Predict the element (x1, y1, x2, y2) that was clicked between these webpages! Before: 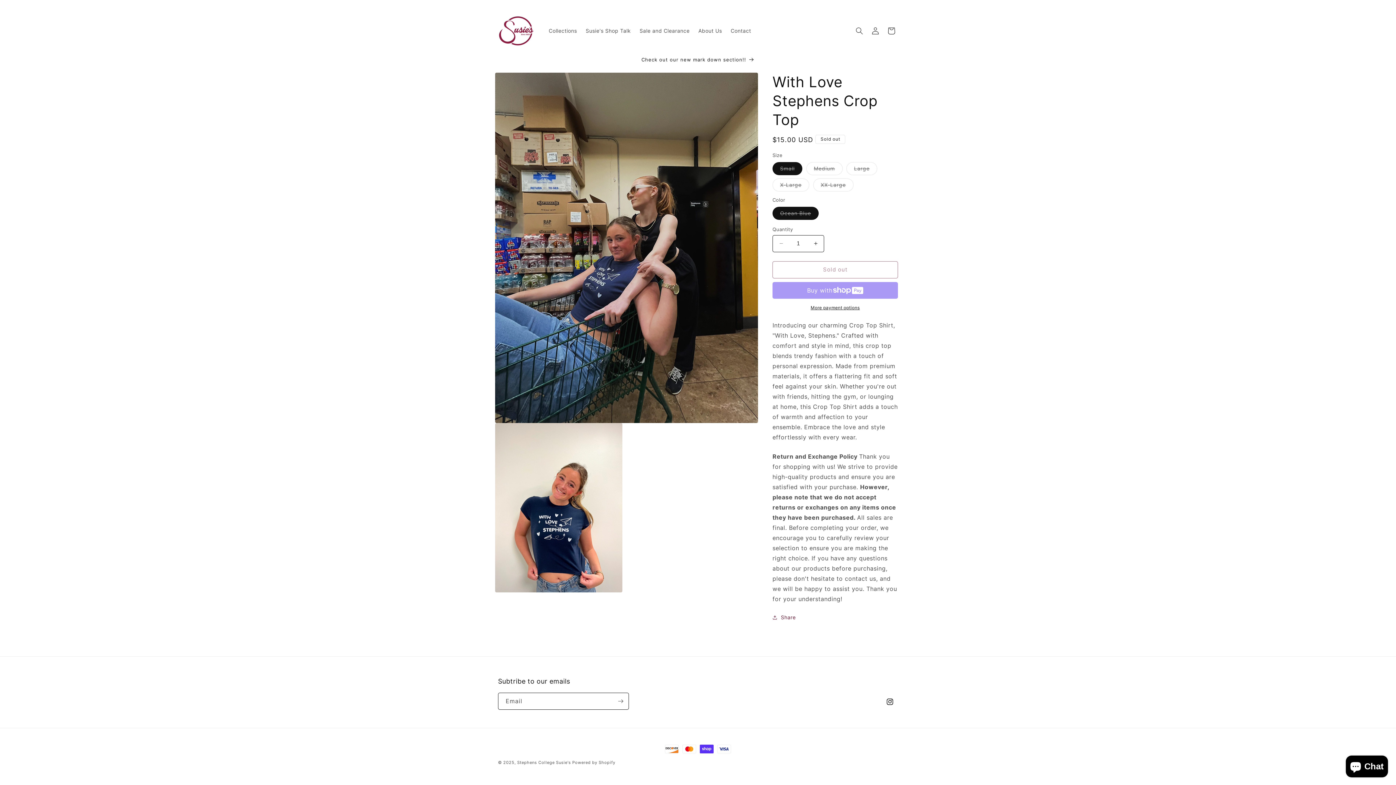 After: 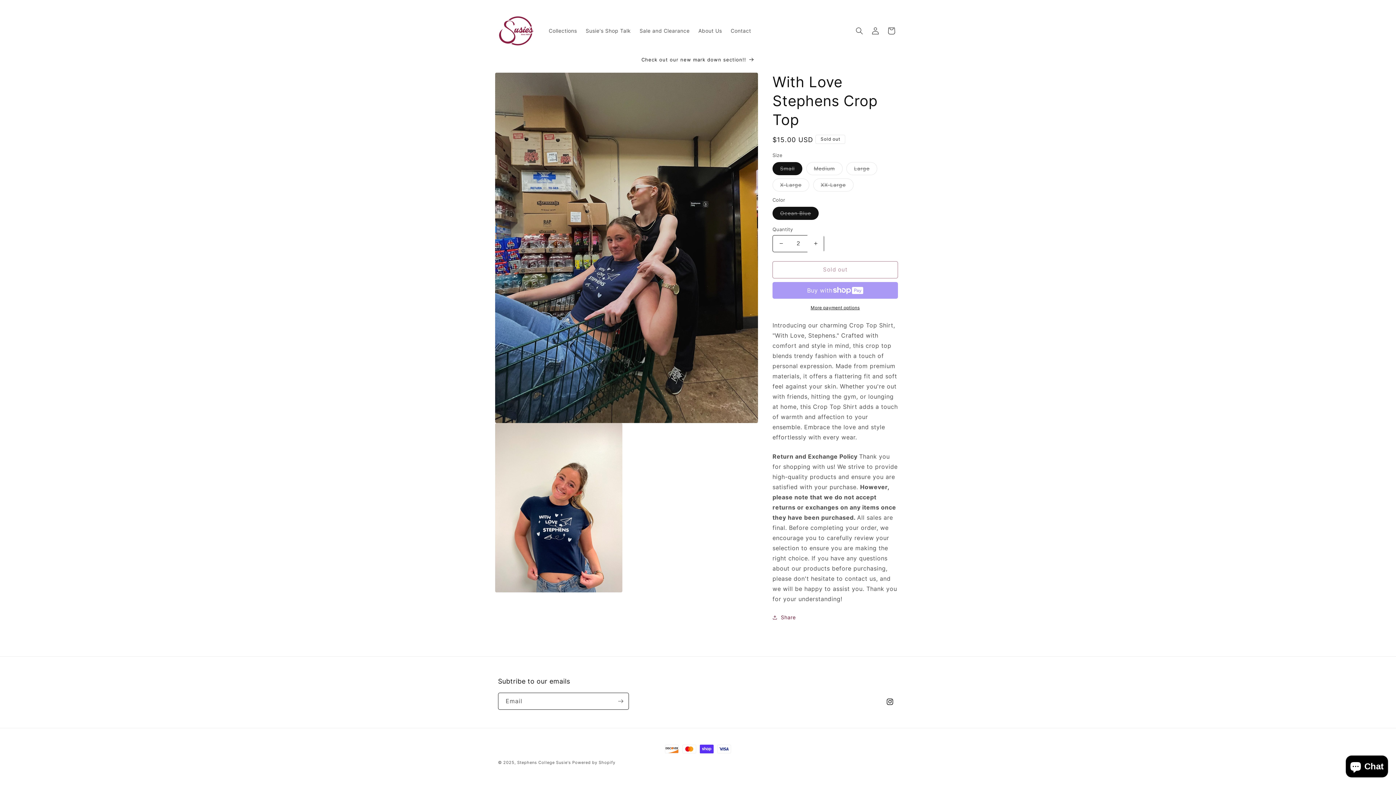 Action: label: Increase quantity for With Love Stephens Crop Top bbox: (807, 235, 824, 252)